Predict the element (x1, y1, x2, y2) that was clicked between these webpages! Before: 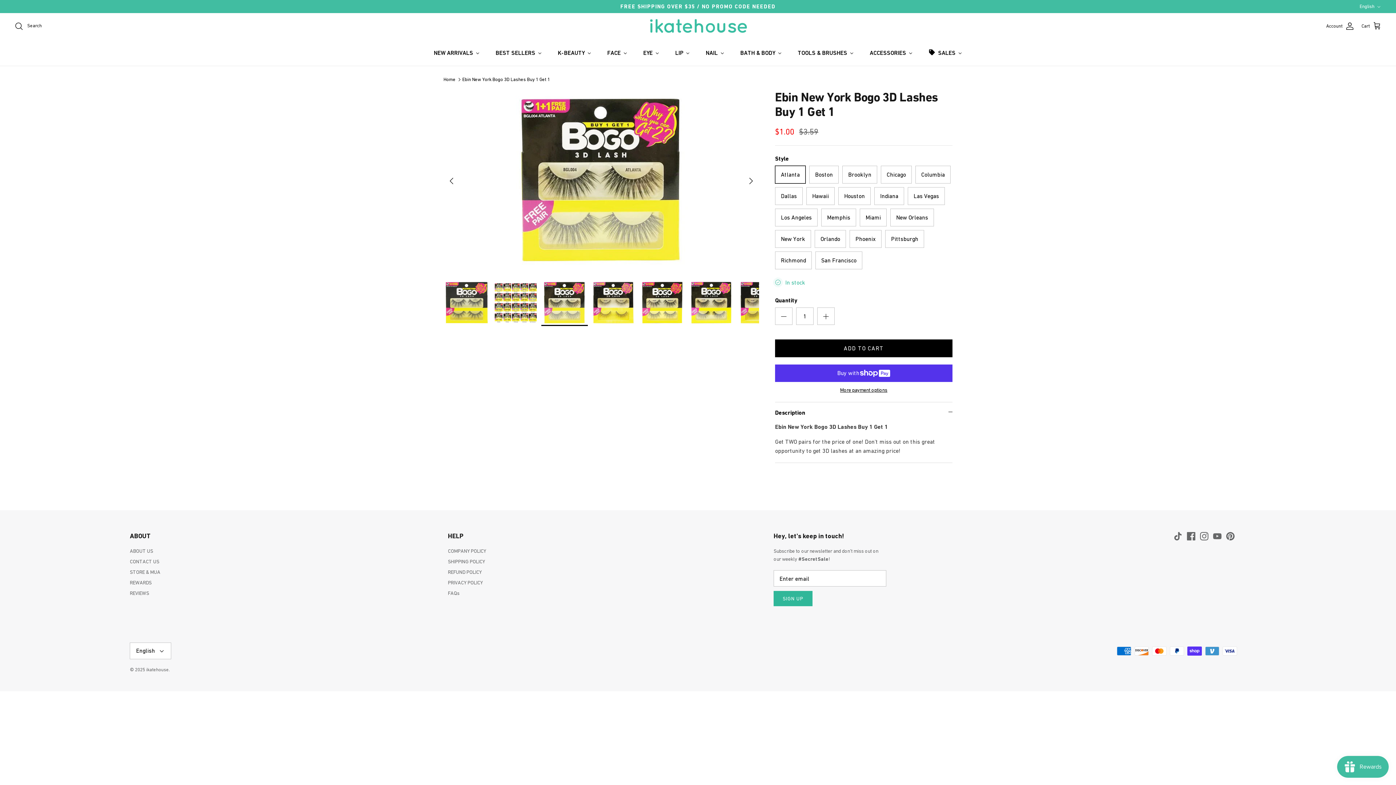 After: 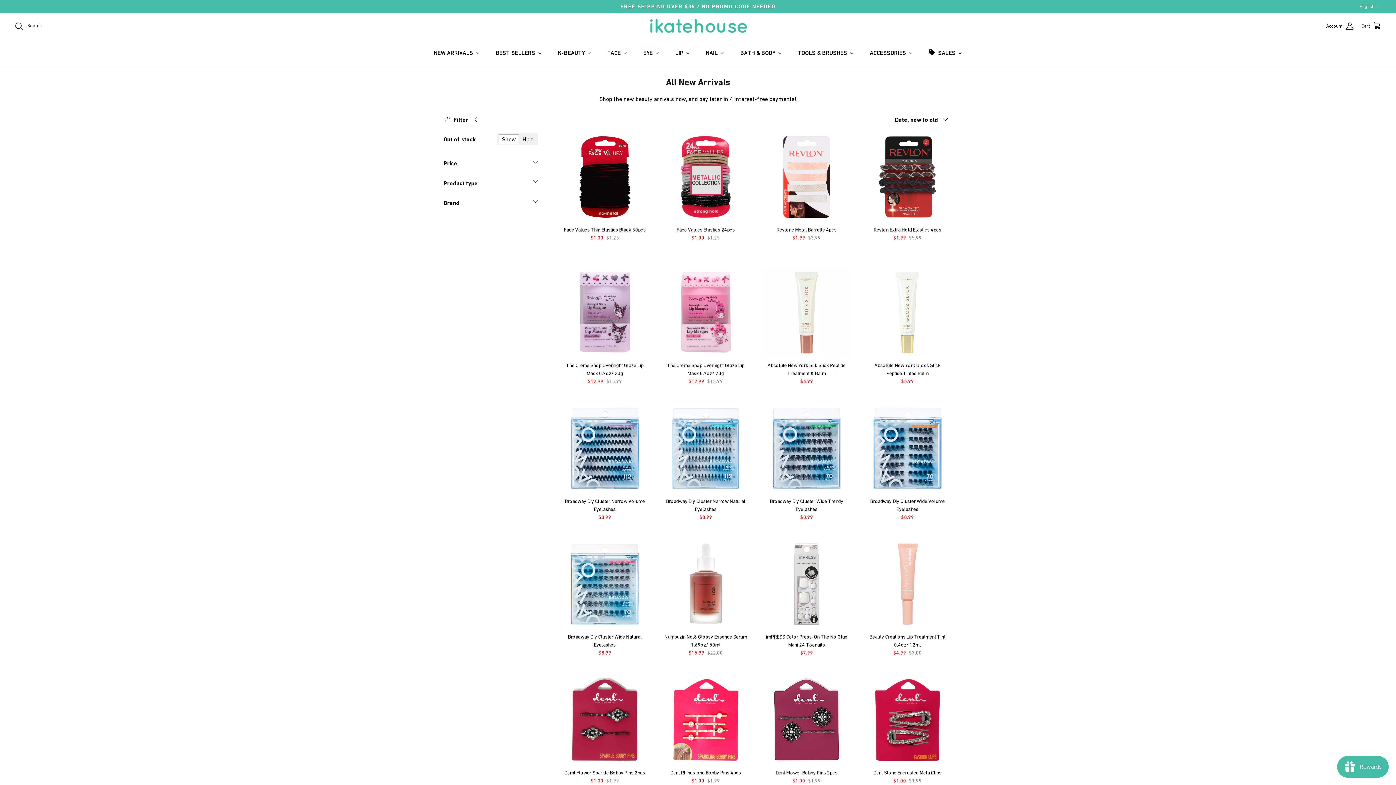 Action: label: NEW ARRIVALS bbox: (426, 39, 487, 65)